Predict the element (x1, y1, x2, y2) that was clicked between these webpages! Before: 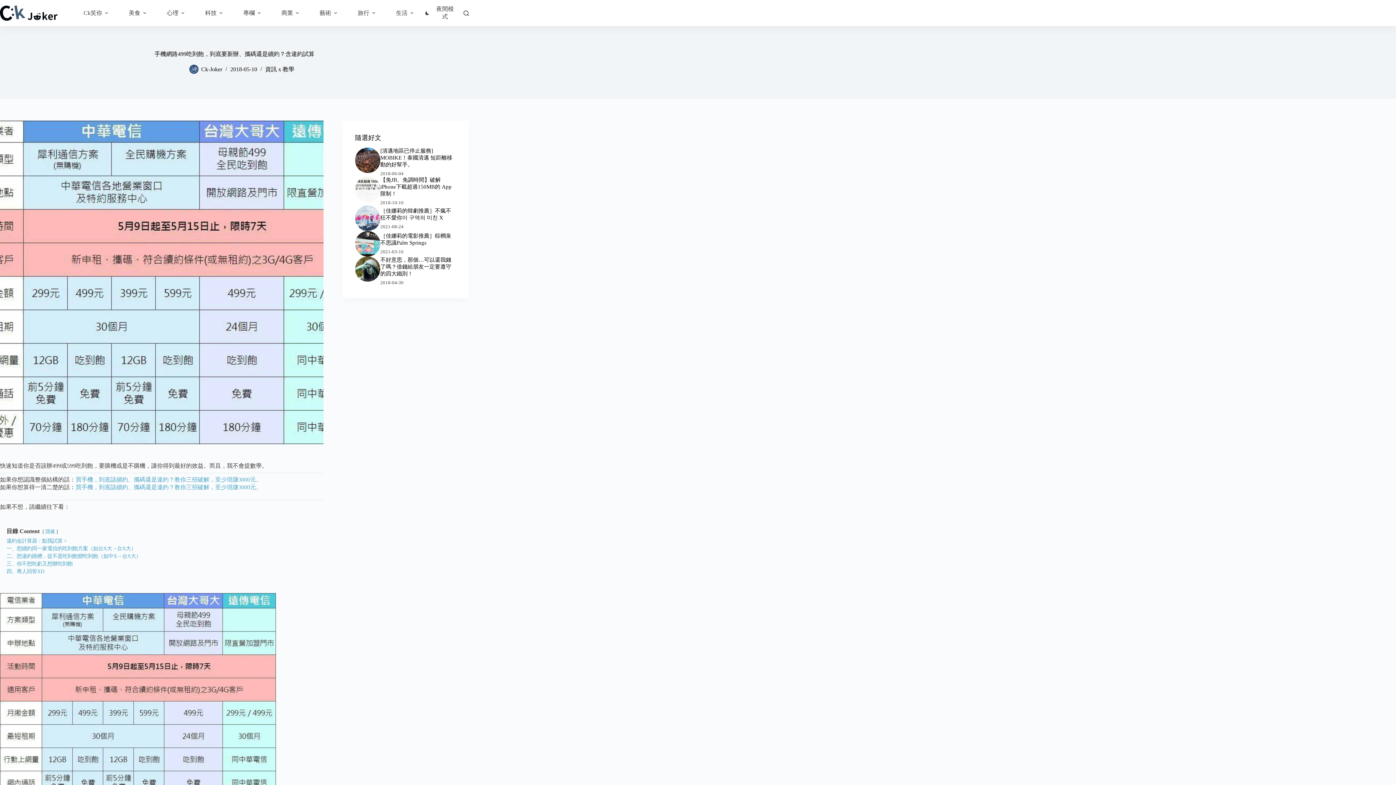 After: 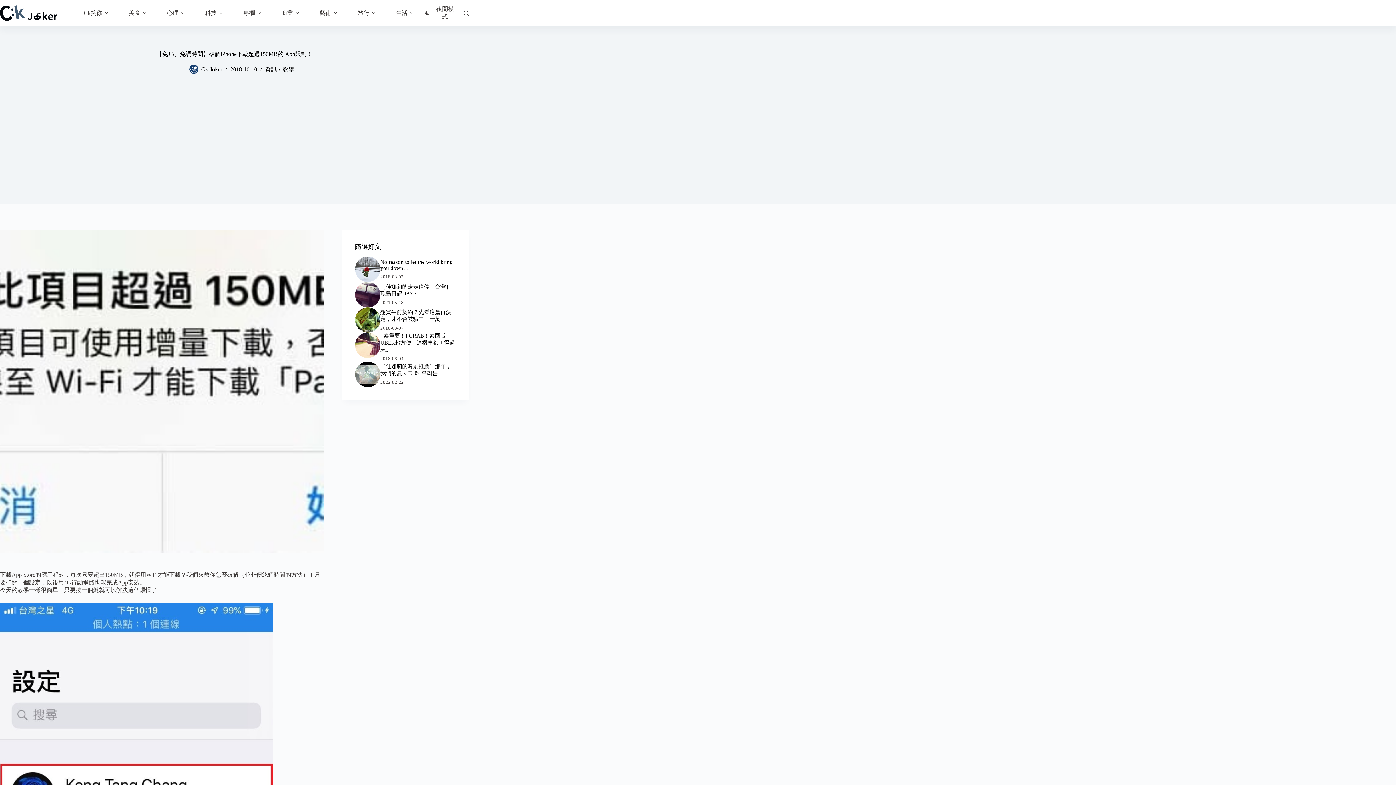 Action: bbox: (380, 177, 451, 196) label: 【免JB、免調時間】破解iPhone下載超過150MB的 App限制！